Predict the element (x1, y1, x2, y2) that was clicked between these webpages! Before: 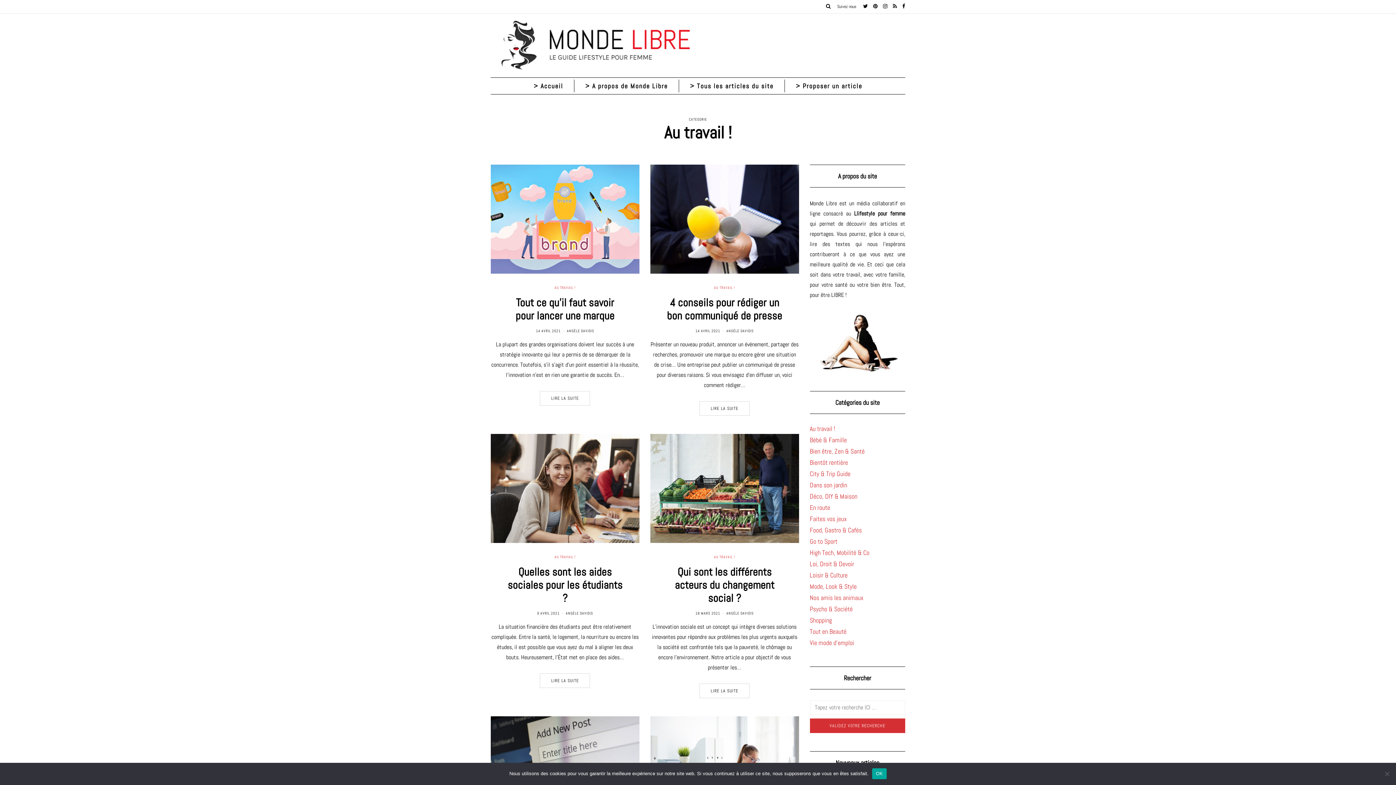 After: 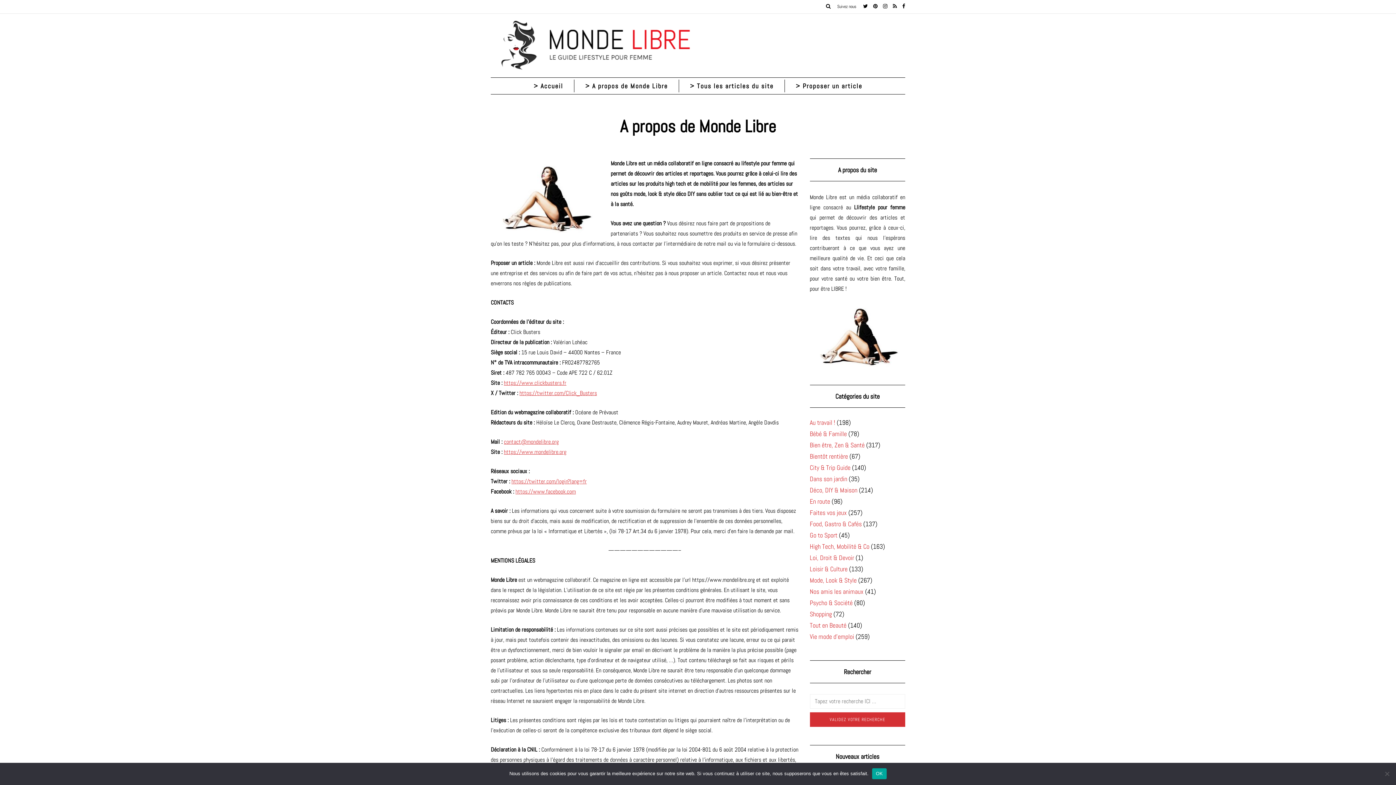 Action: label: > A propos de Monde Libre bbox: (574, 79, 679, 92)